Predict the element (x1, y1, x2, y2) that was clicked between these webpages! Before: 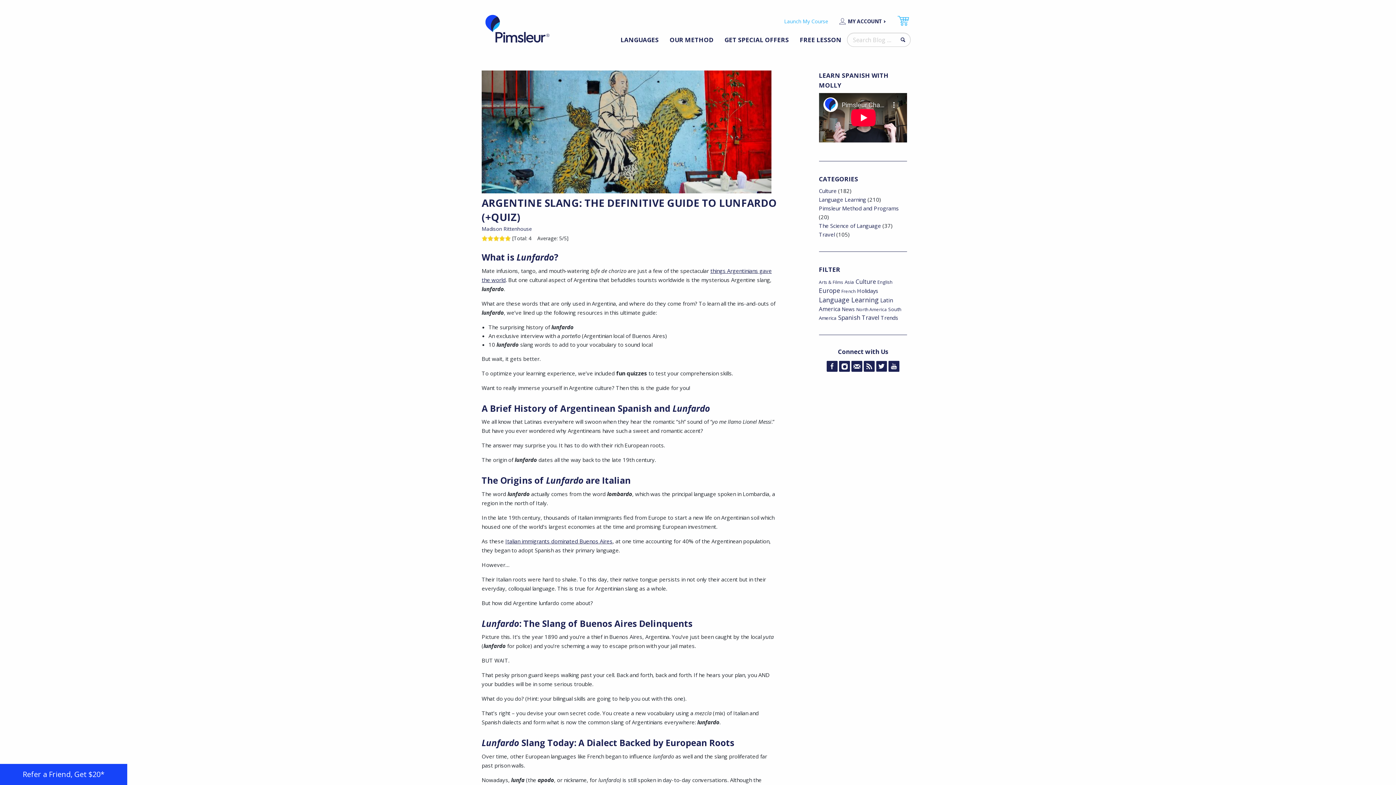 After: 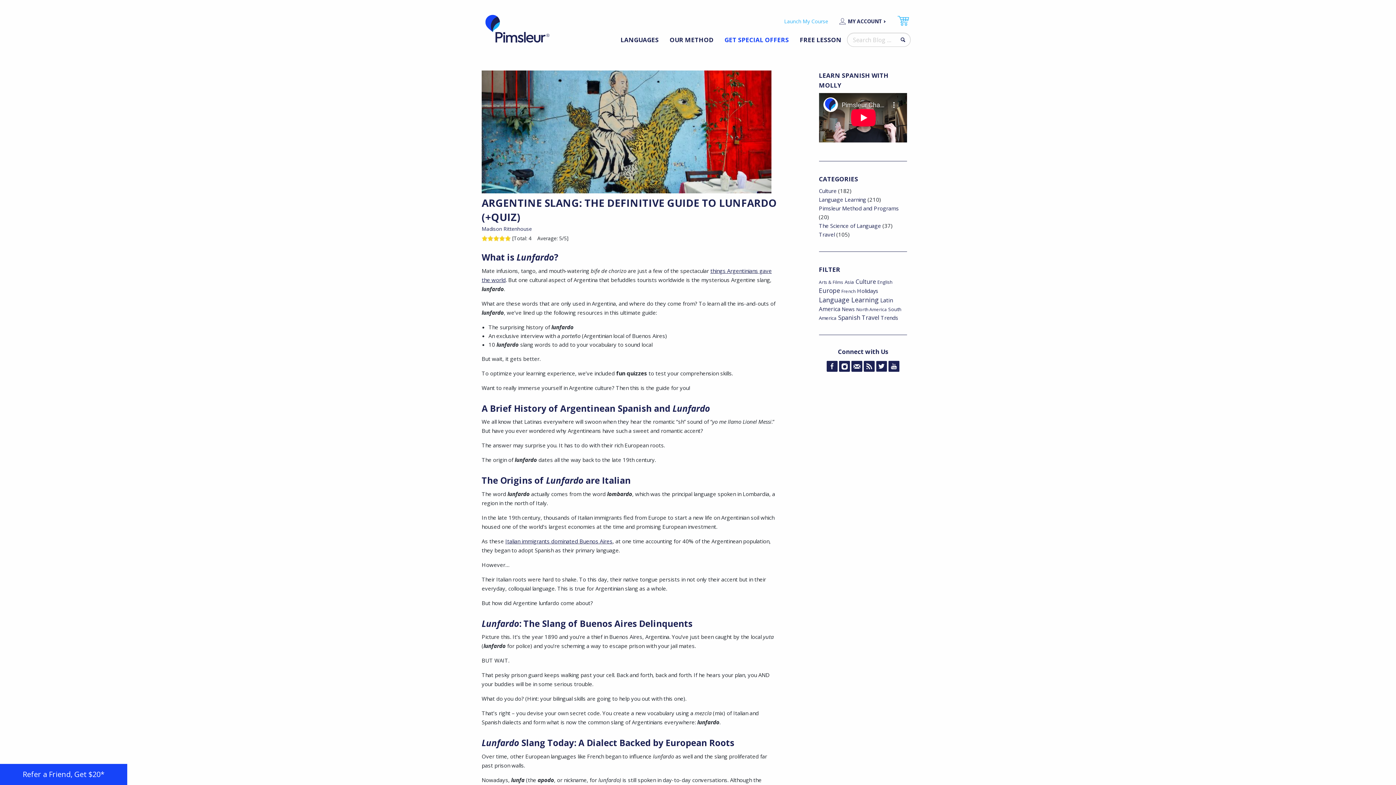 Action: bbox: (719, 32, 794, 47) label: GET SPECIAL OFFERS